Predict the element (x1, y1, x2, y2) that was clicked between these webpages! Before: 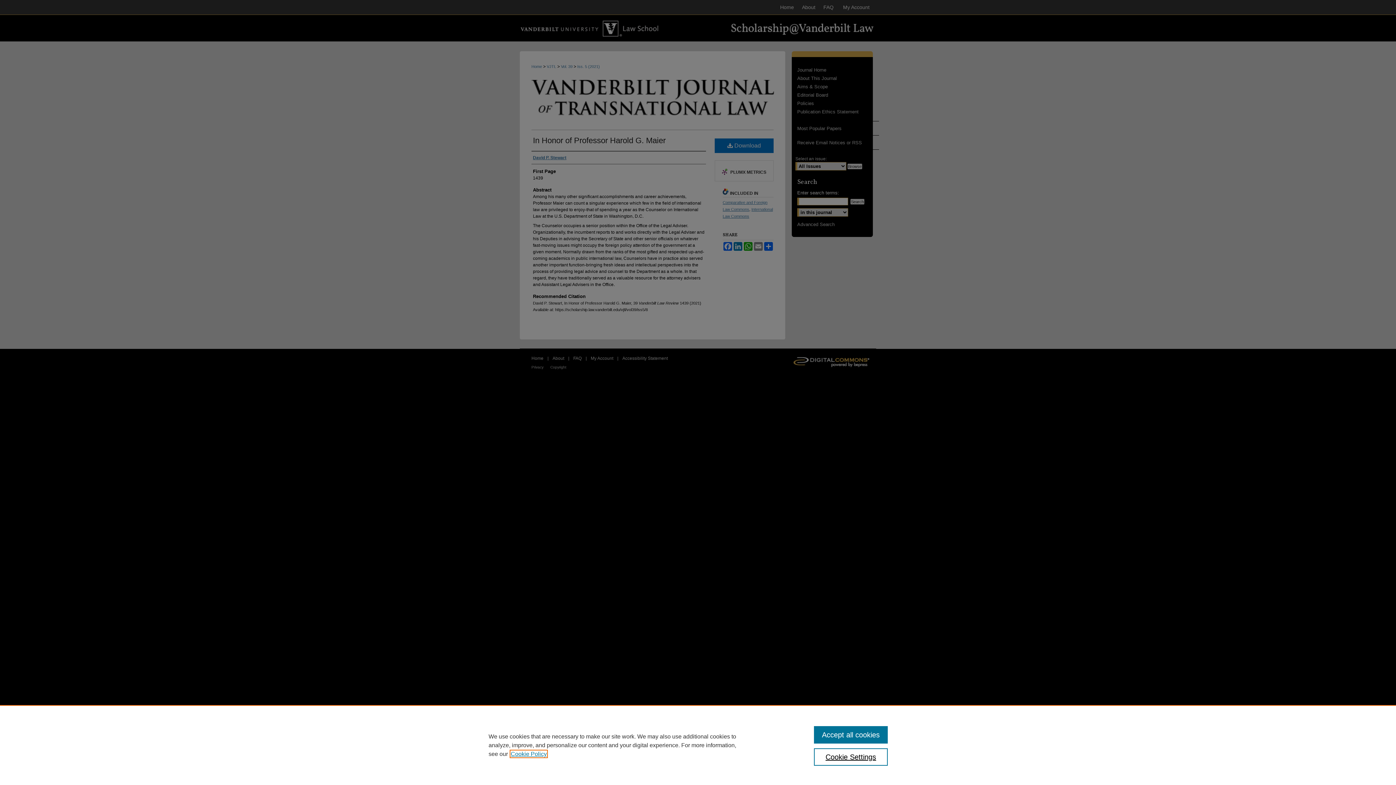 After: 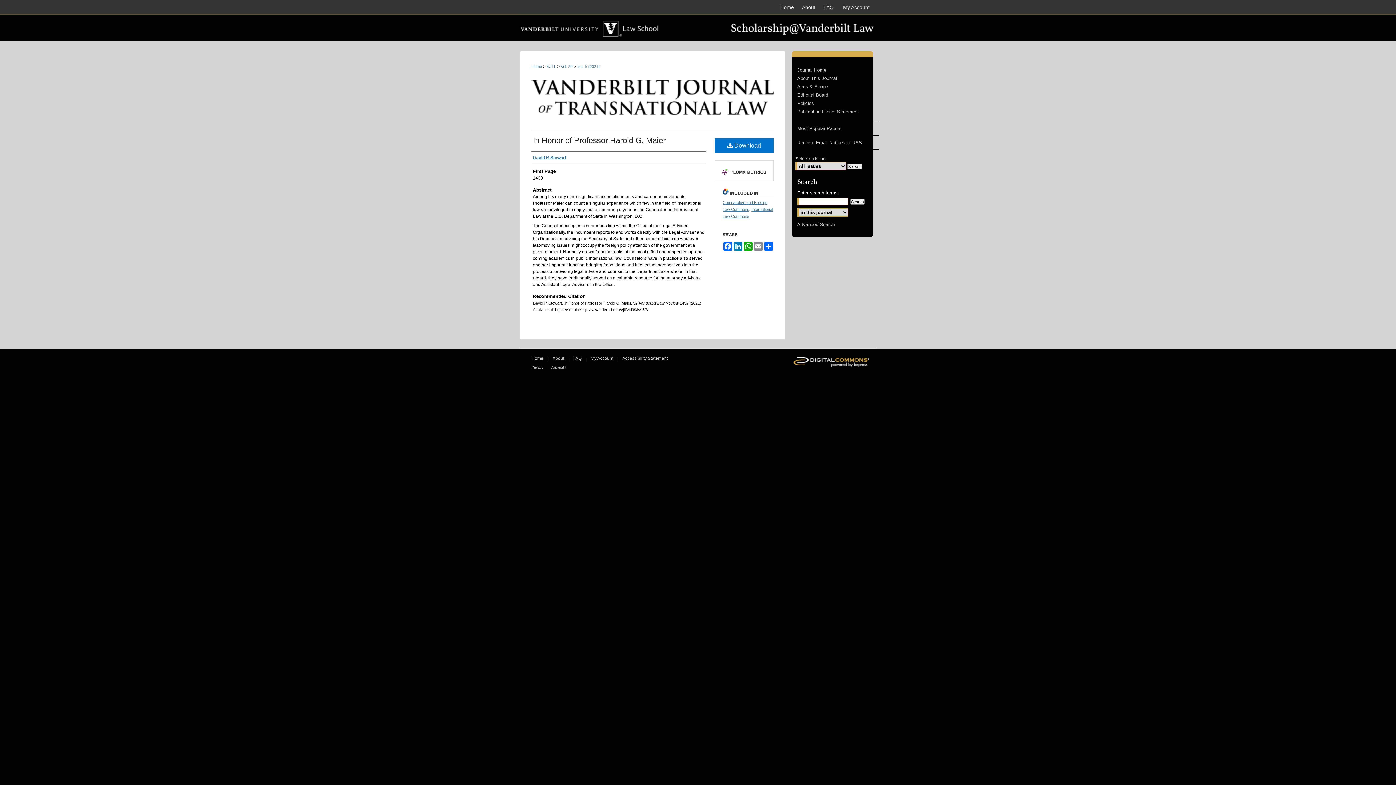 Action: bbox: (814, 726, 887, 744) label: Accept all cookies